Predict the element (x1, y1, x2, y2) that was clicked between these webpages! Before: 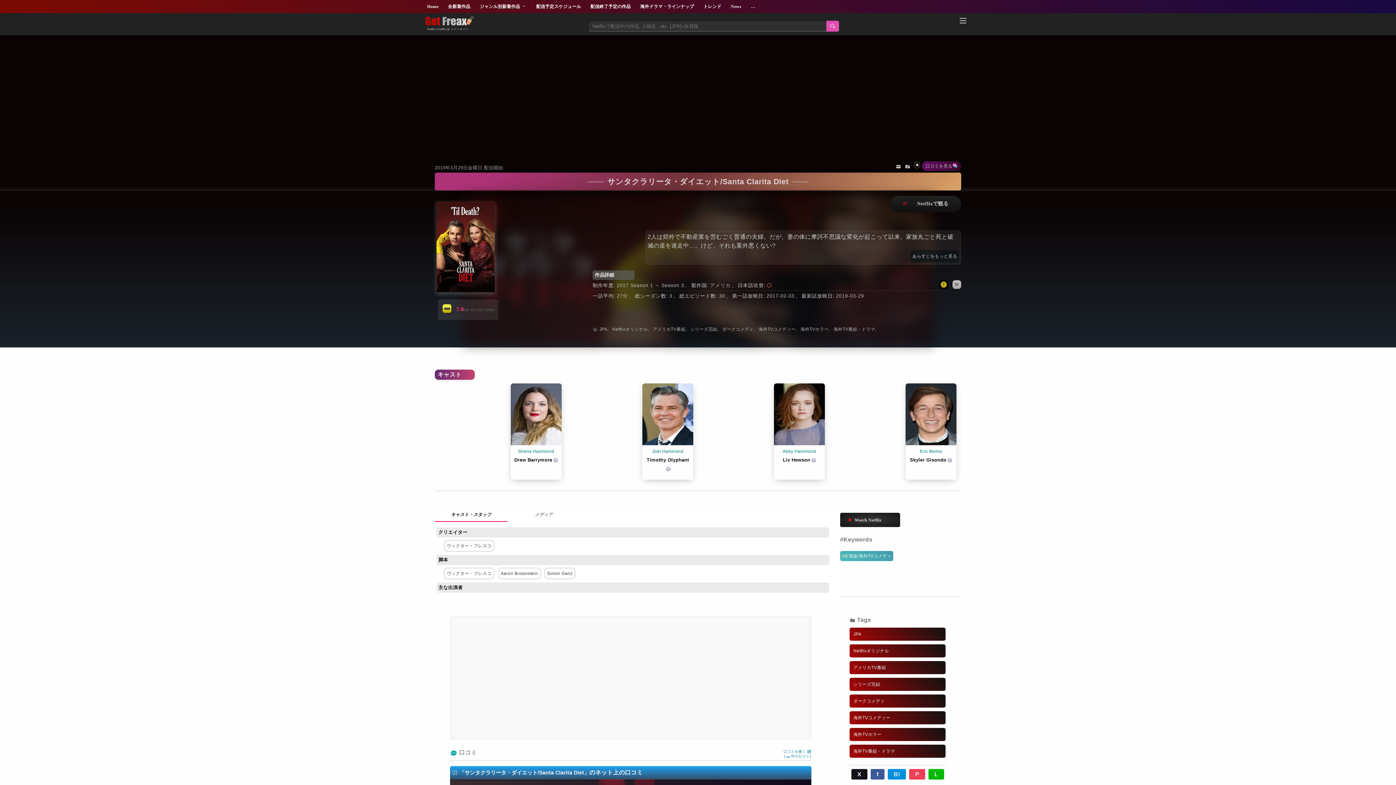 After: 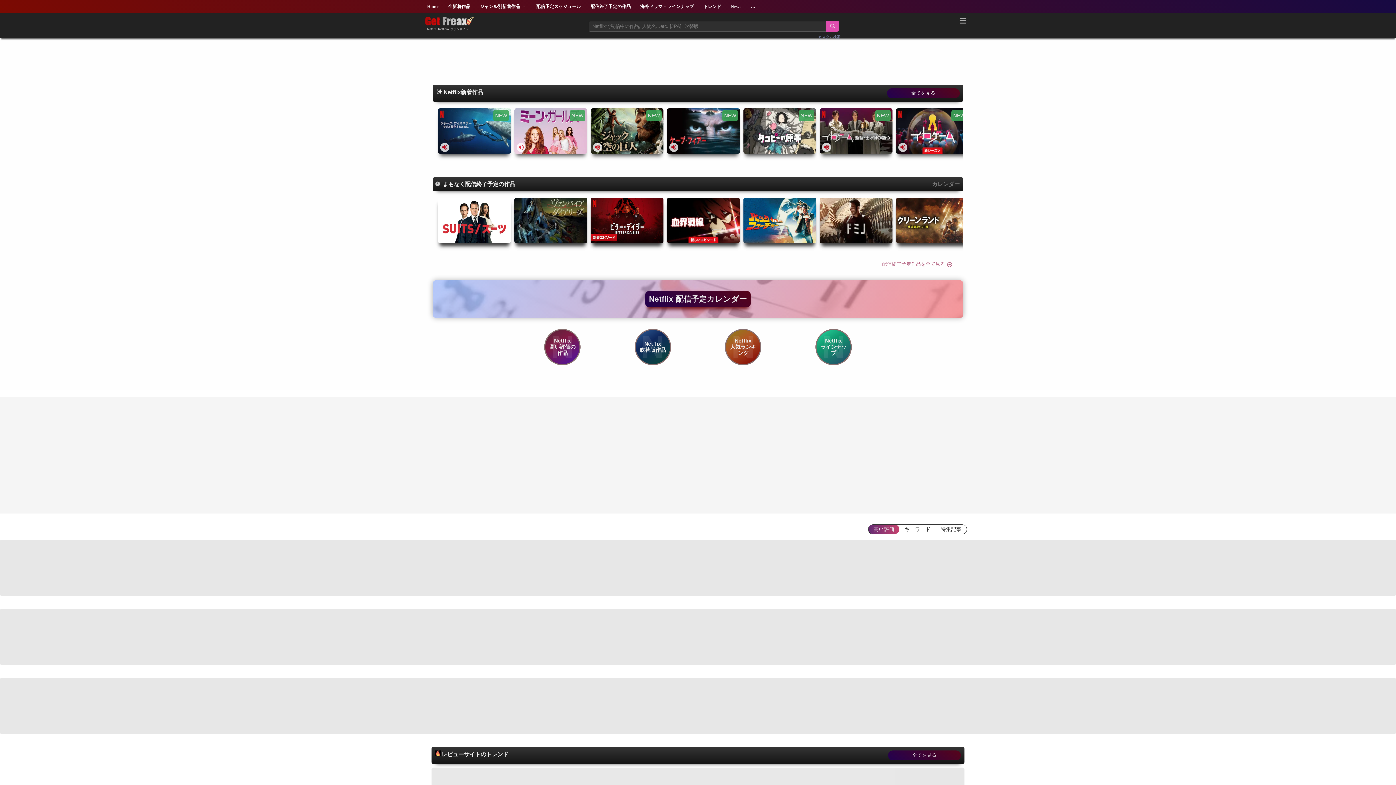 Action: bbox: (425, 15, 466, 26)